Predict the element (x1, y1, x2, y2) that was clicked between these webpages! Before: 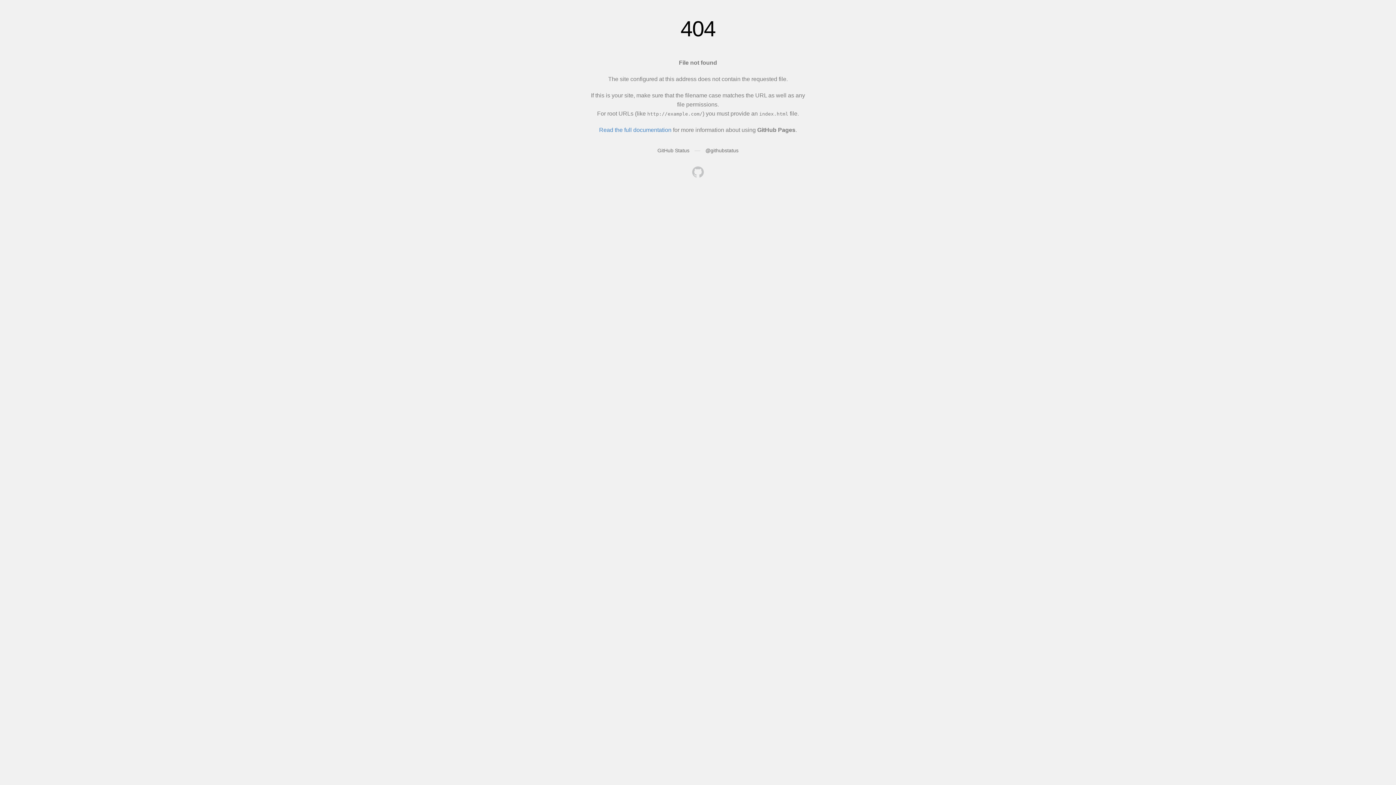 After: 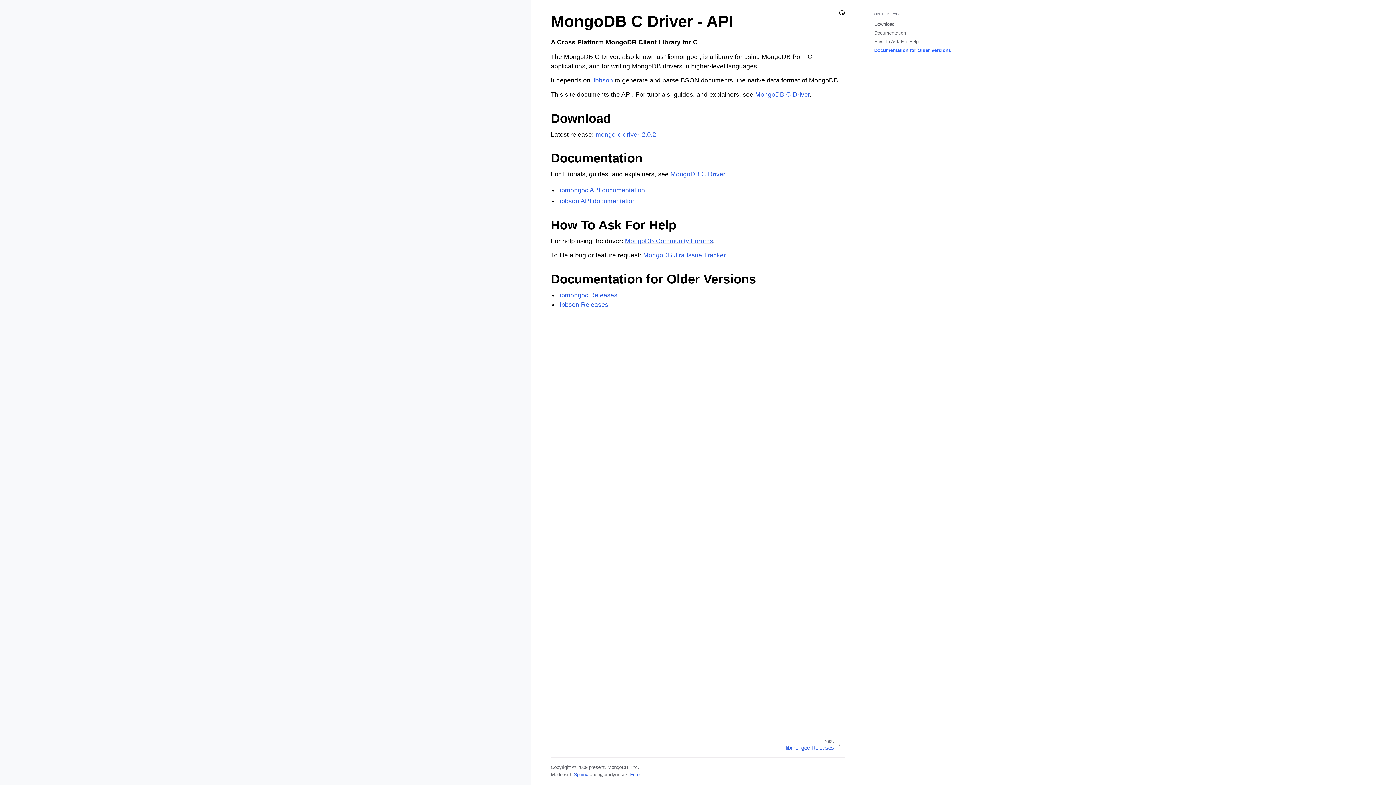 Action: bbox: (692, 166, 704, 179)